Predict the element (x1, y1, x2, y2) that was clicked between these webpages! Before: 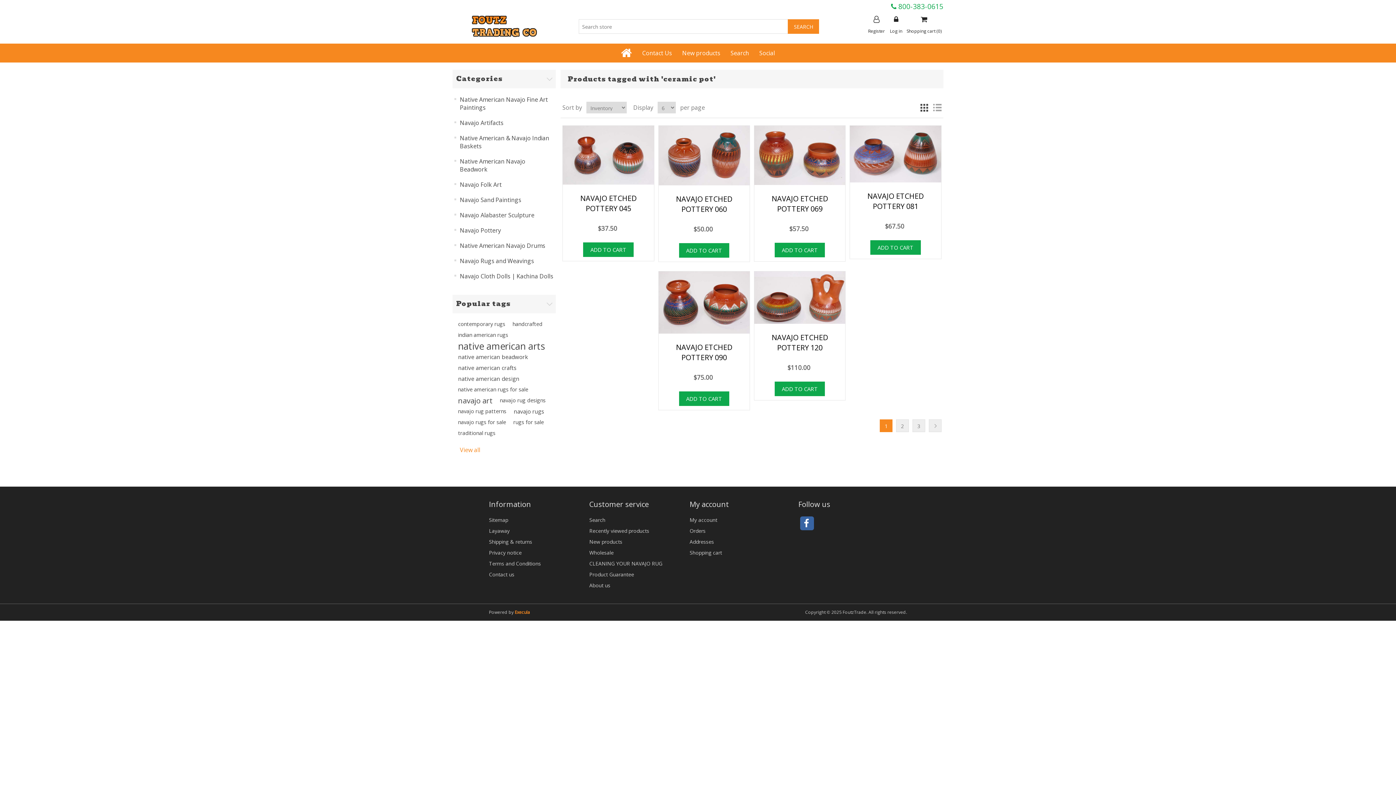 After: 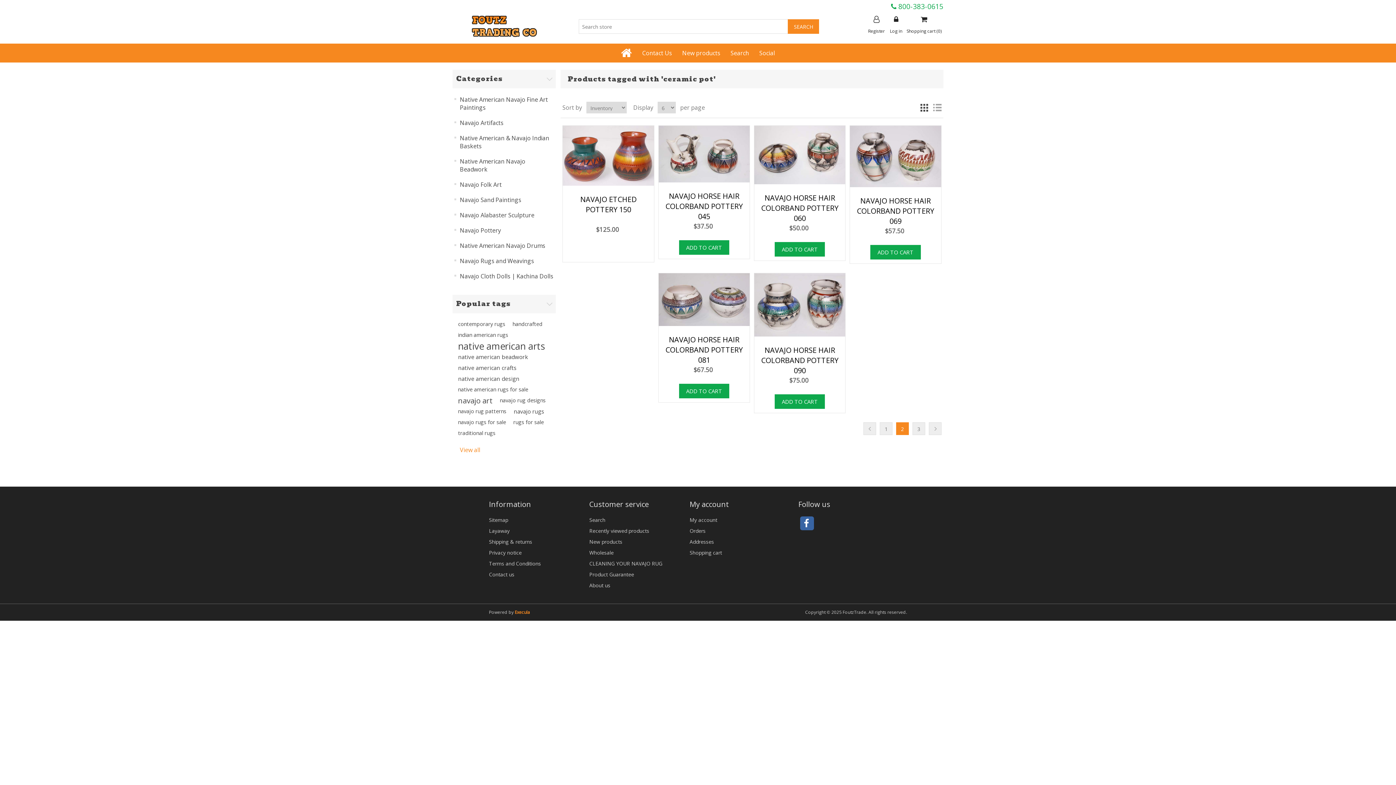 Action: label: Next bbox: (929, 419, 941, 432)